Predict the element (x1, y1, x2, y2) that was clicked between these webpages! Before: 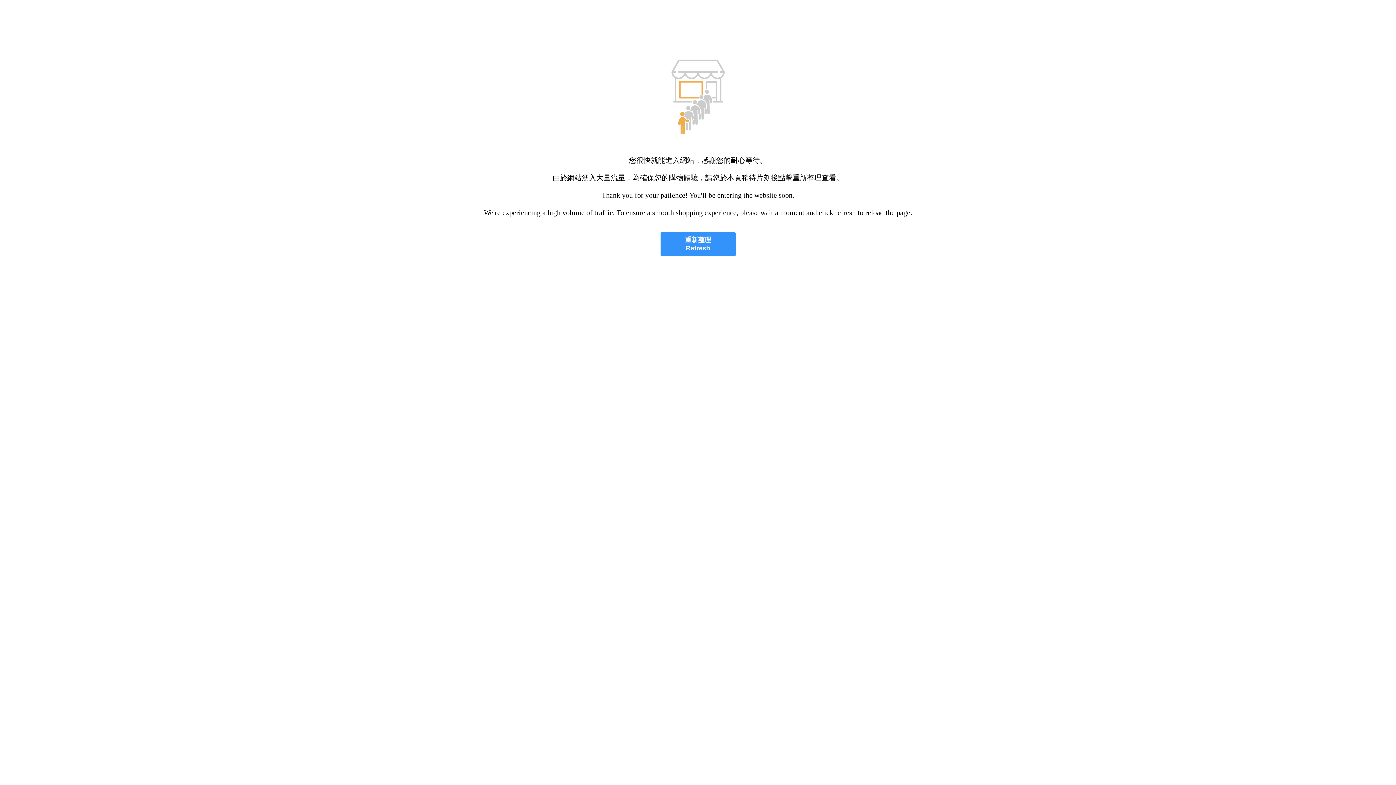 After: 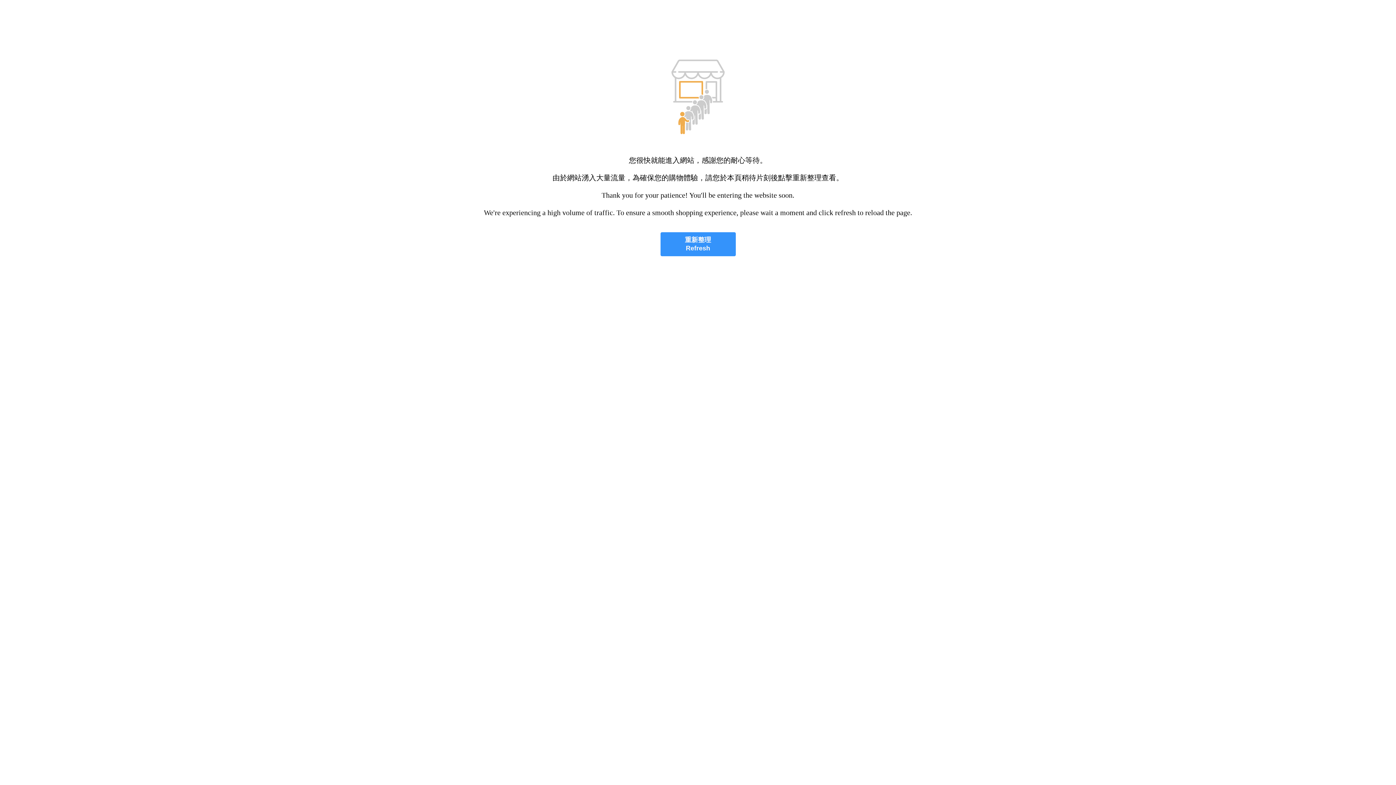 Action: label: 重新整理
Refresh bbox: (660, 232, 735, 256)